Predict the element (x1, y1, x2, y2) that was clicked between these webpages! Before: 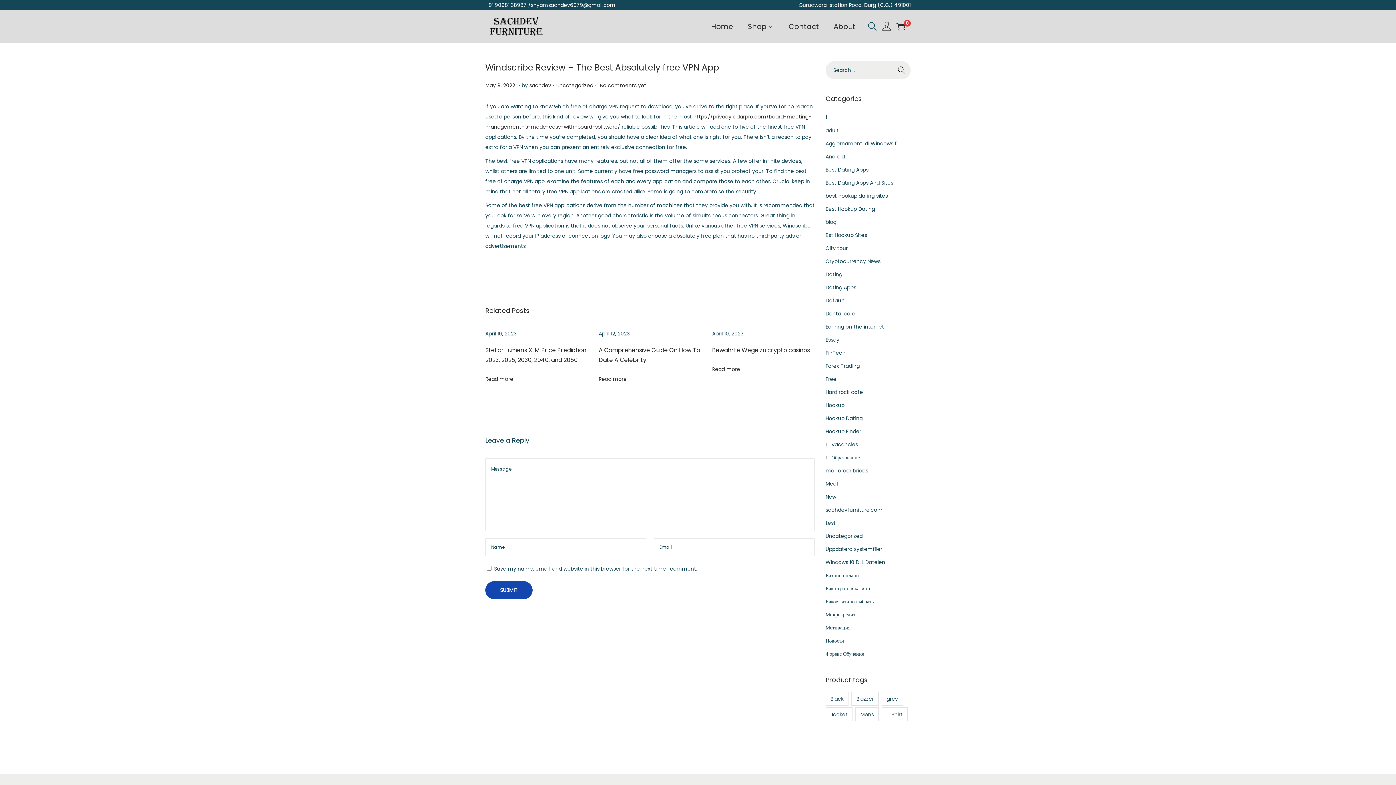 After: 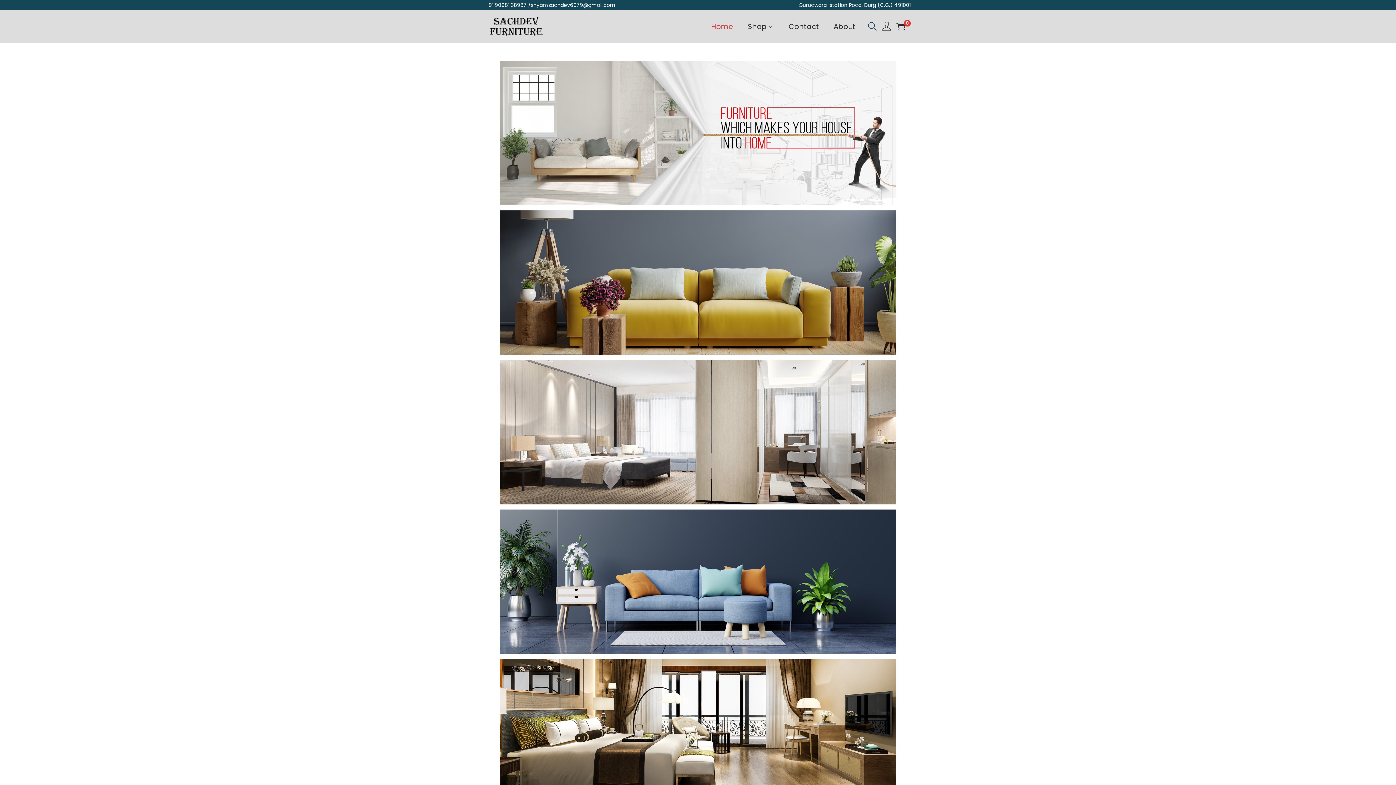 Action: label: Home bbox: (711, 10, 733, 42)